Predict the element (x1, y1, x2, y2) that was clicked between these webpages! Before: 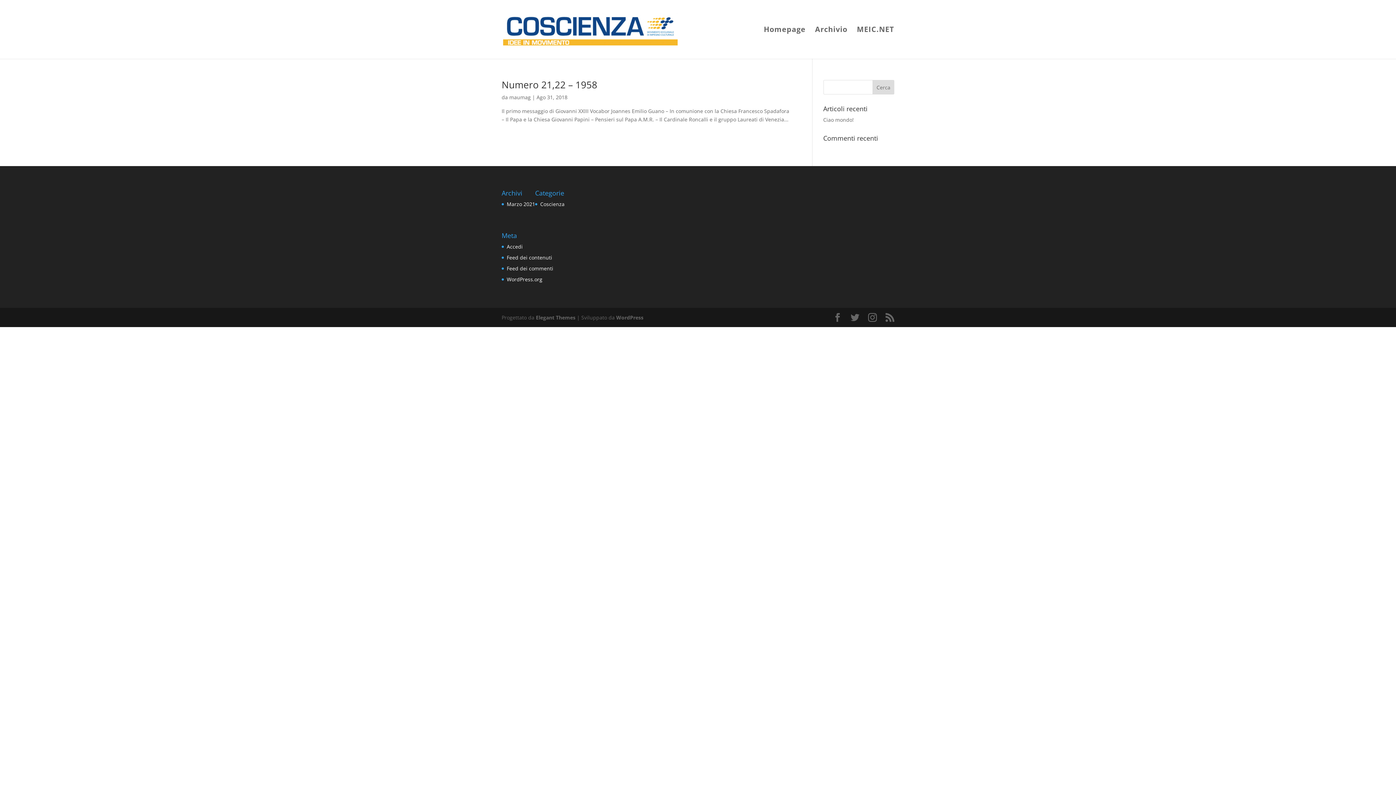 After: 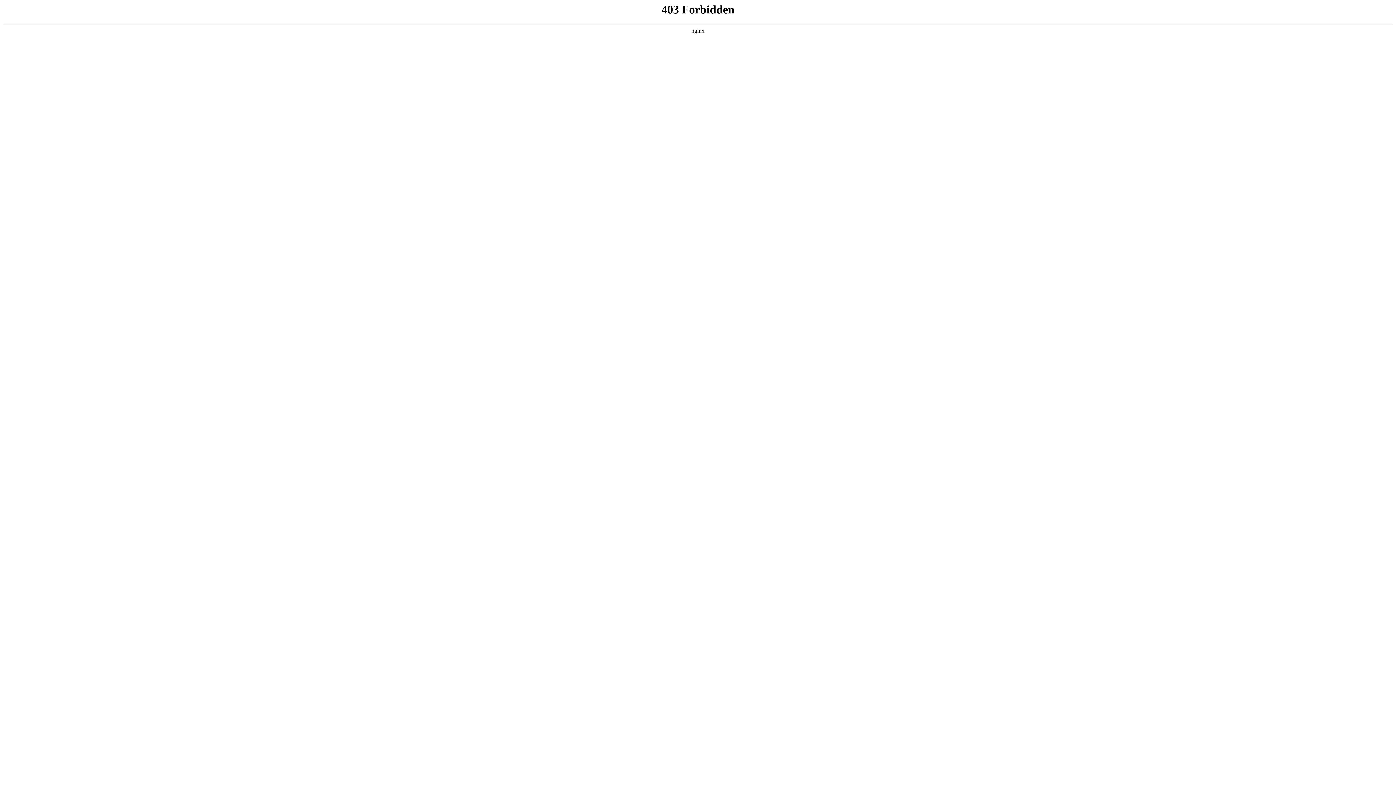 Action: bbox: (506, 276, 542, 282) label: WordPress.org